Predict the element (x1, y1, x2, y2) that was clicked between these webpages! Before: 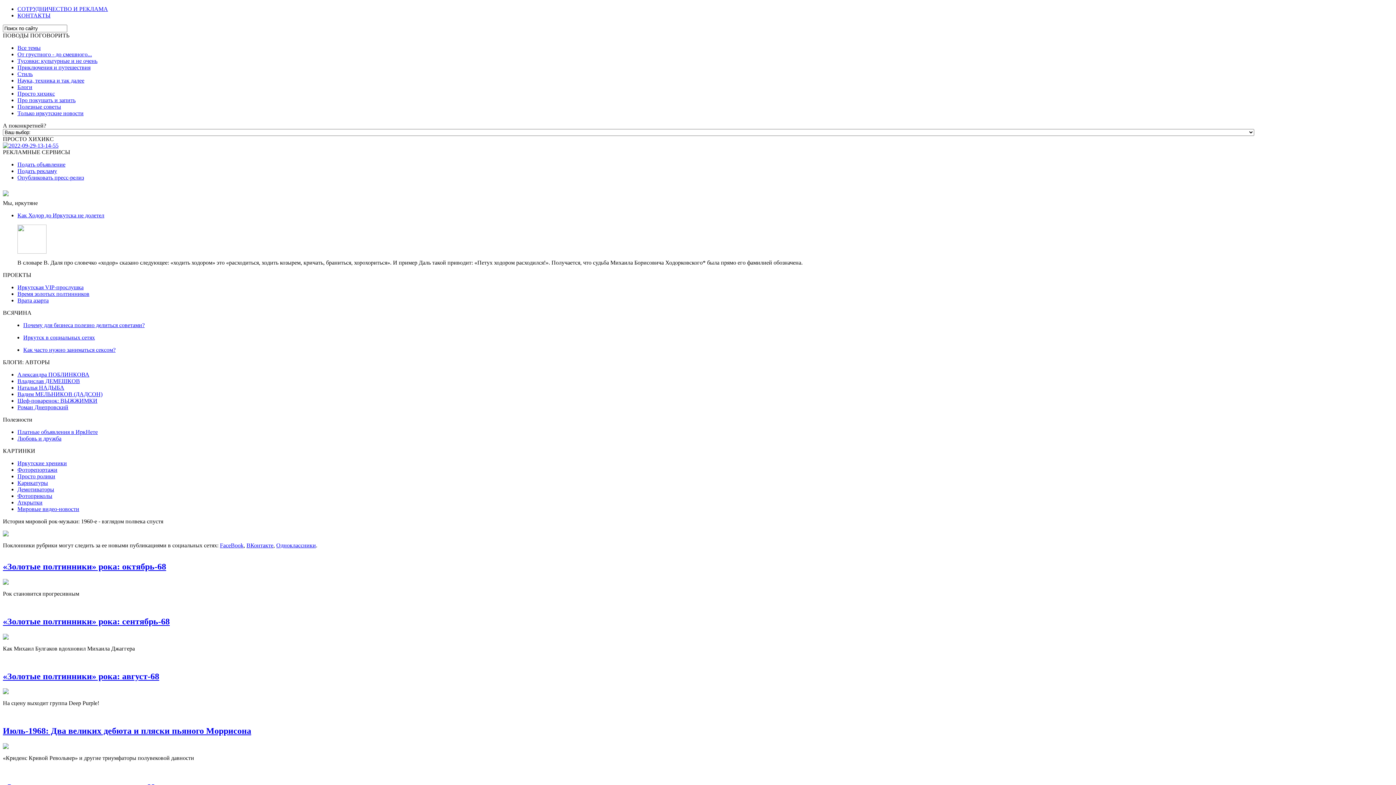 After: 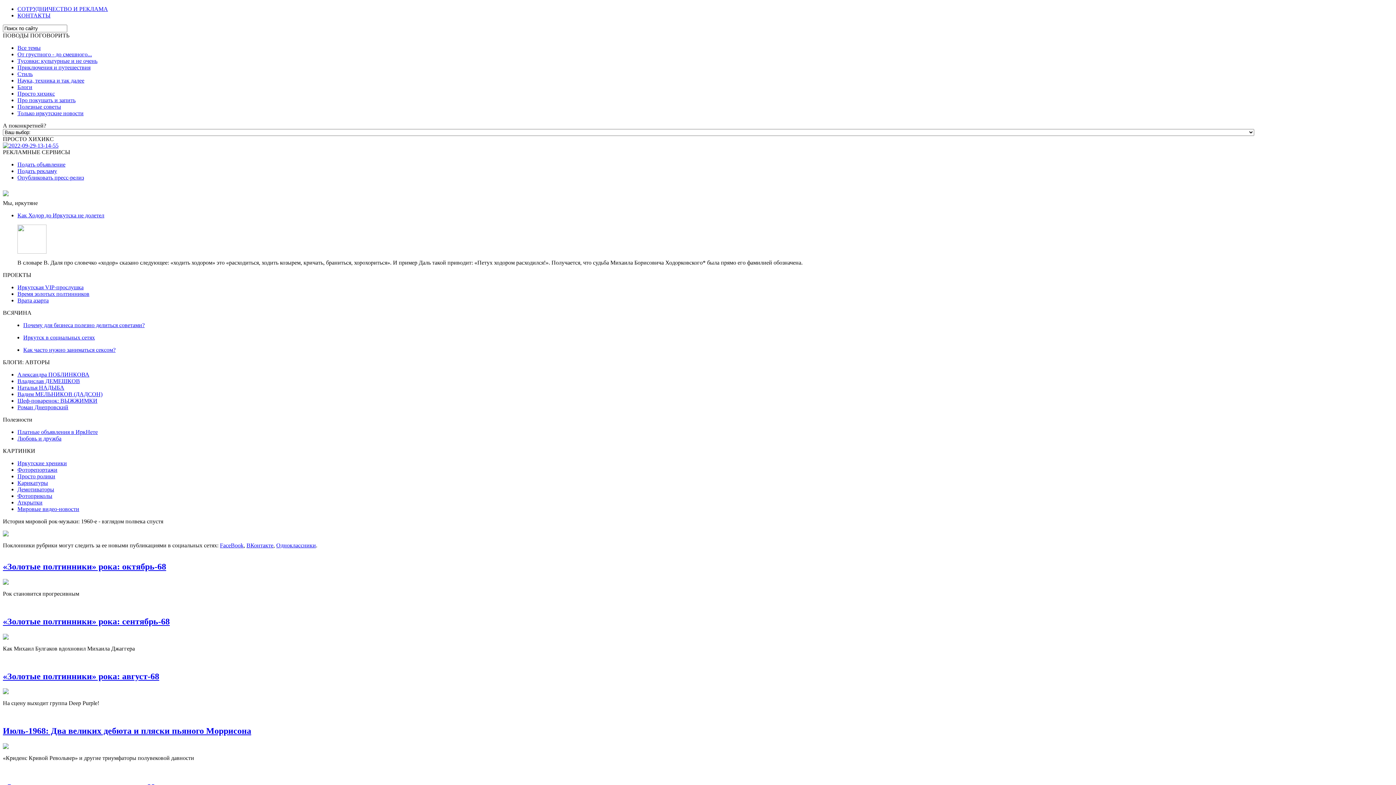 Action: bbox: (17, 435, 61, 441) label: Любовь и дружба